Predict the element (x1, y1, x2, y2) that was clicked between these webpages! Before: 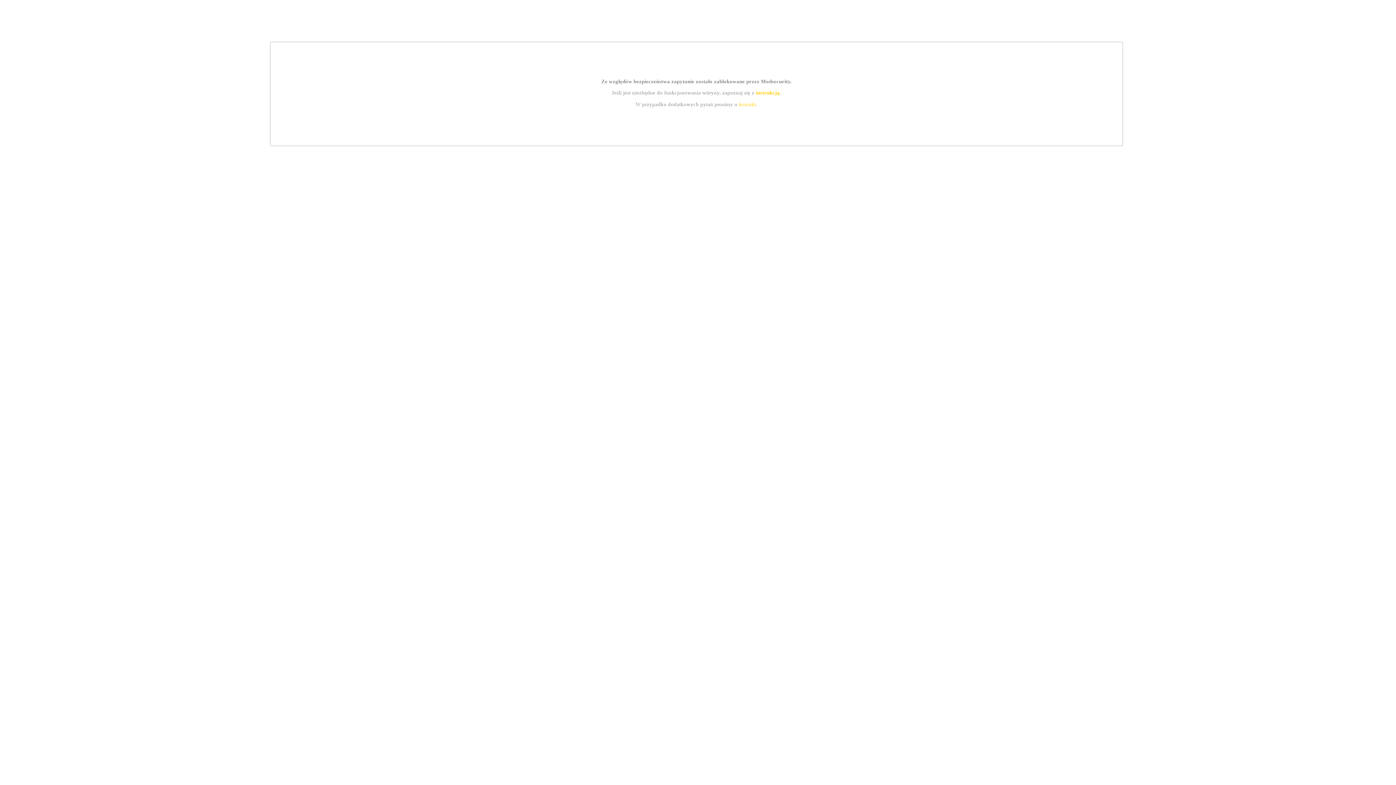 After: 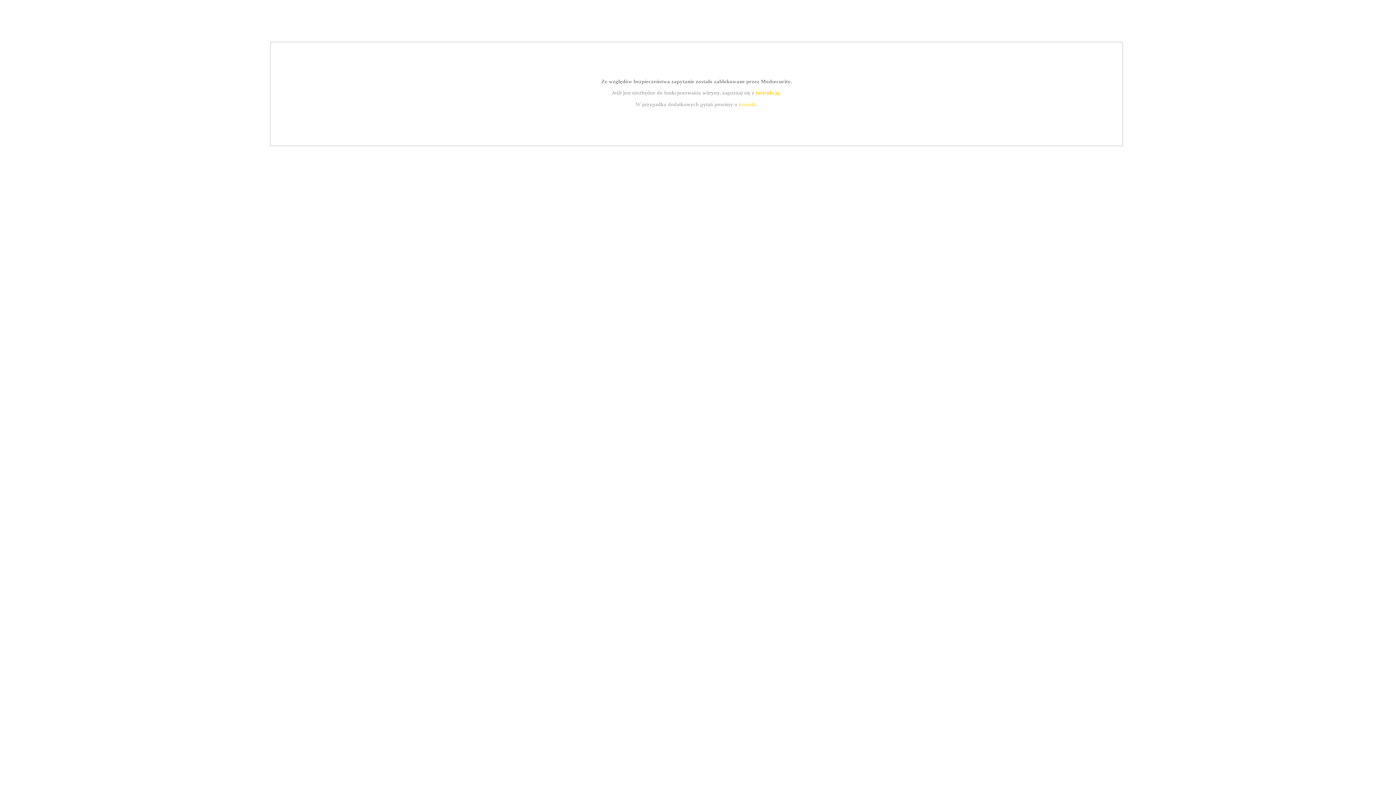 Action: bbox: (755, 89, 779, 95) label: instrukcją